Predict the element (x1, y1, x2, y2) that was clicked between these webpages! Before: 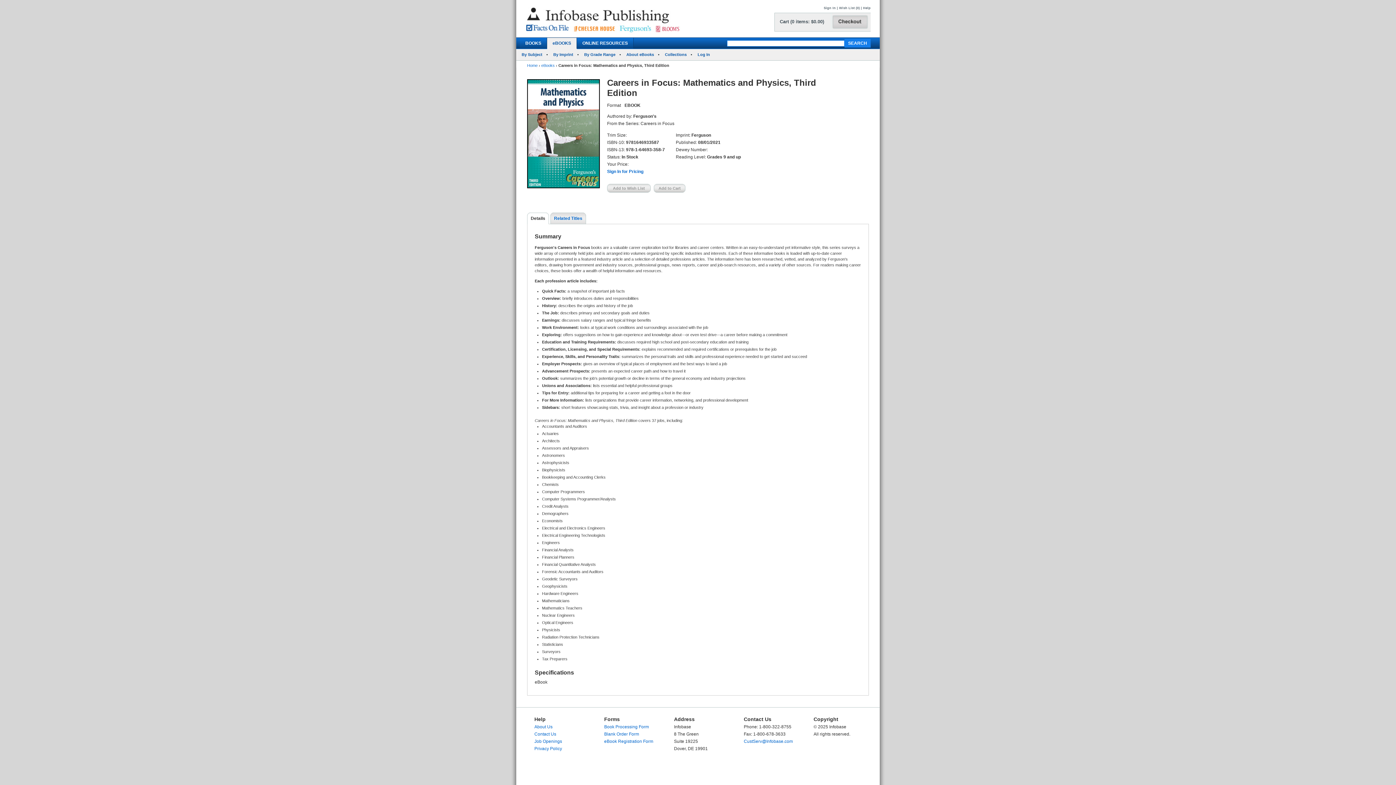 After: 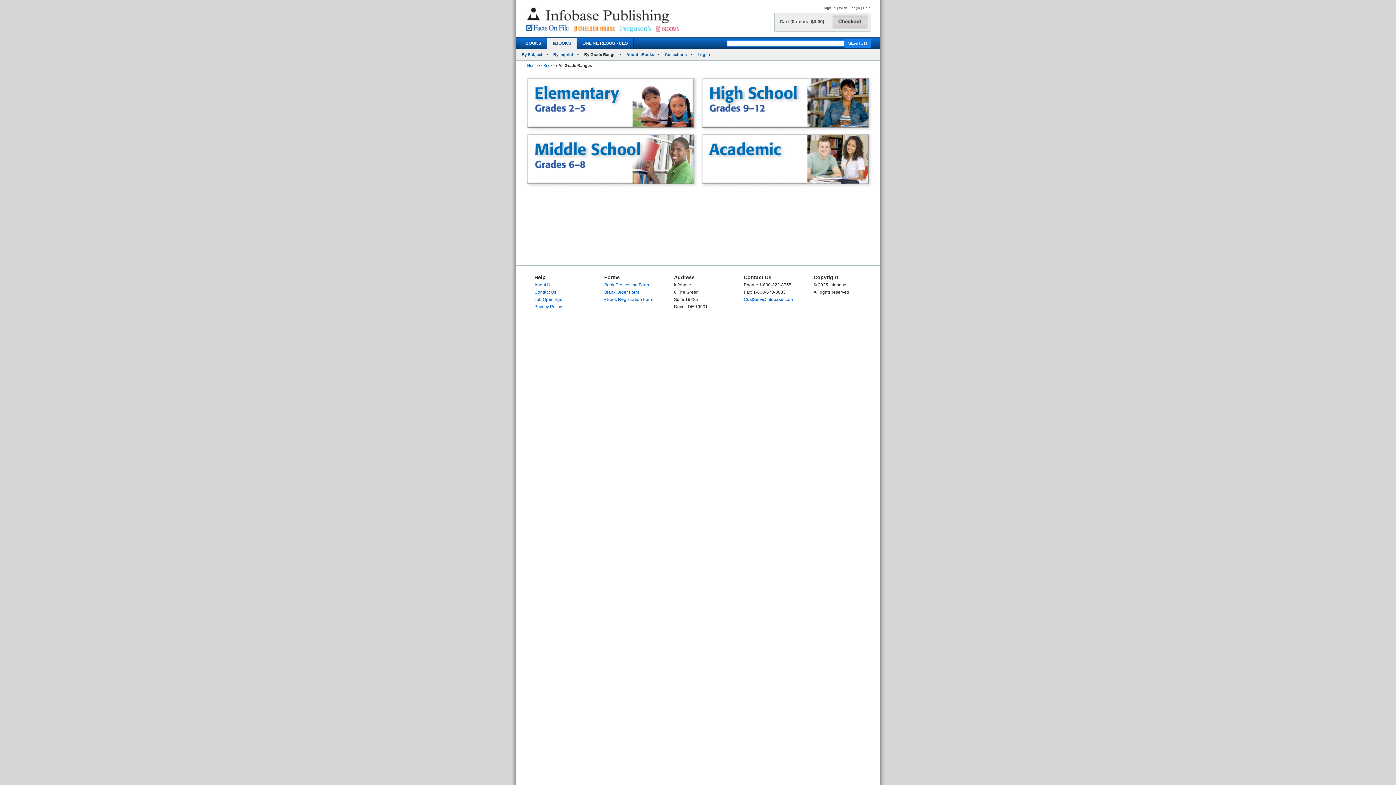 Action: label: By Grade Range bbox: (584, 52, 615, 56)